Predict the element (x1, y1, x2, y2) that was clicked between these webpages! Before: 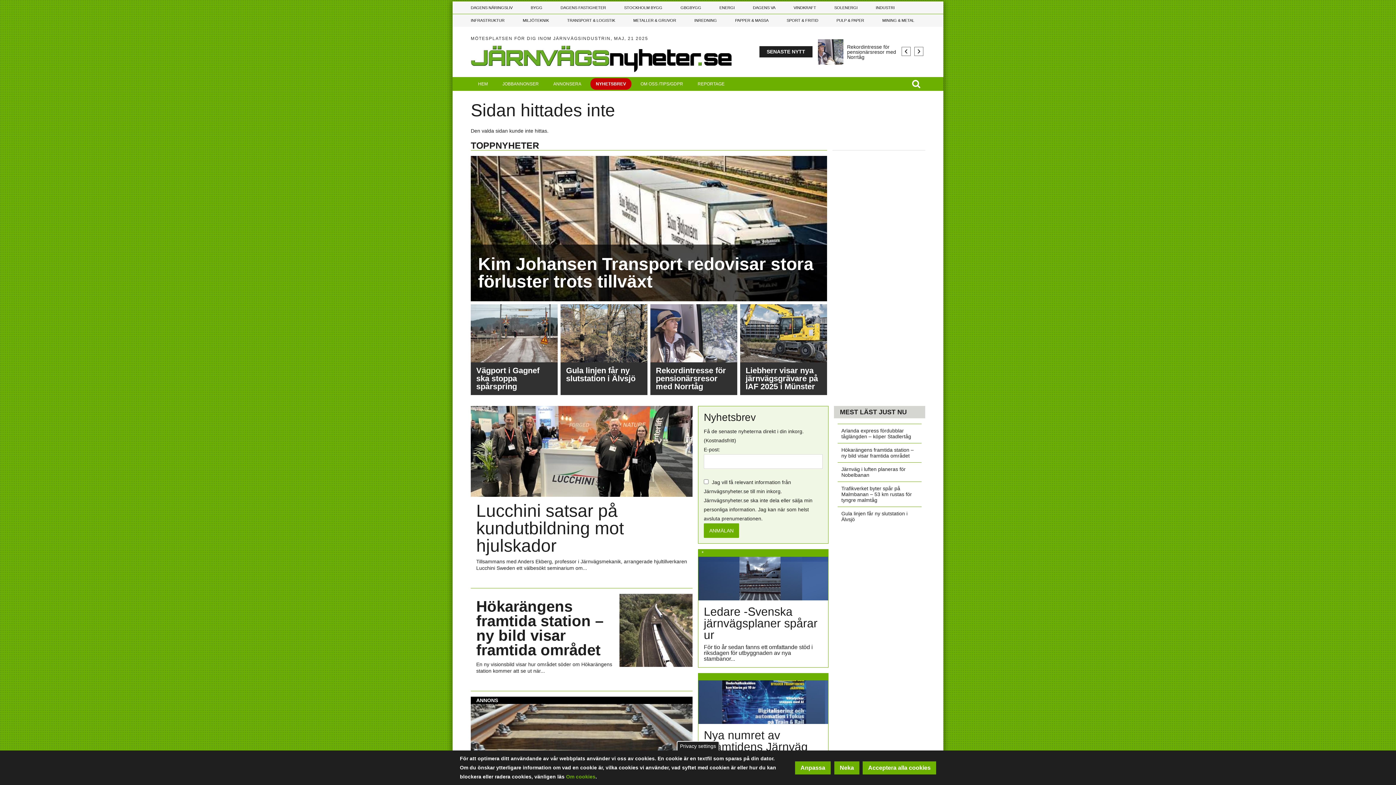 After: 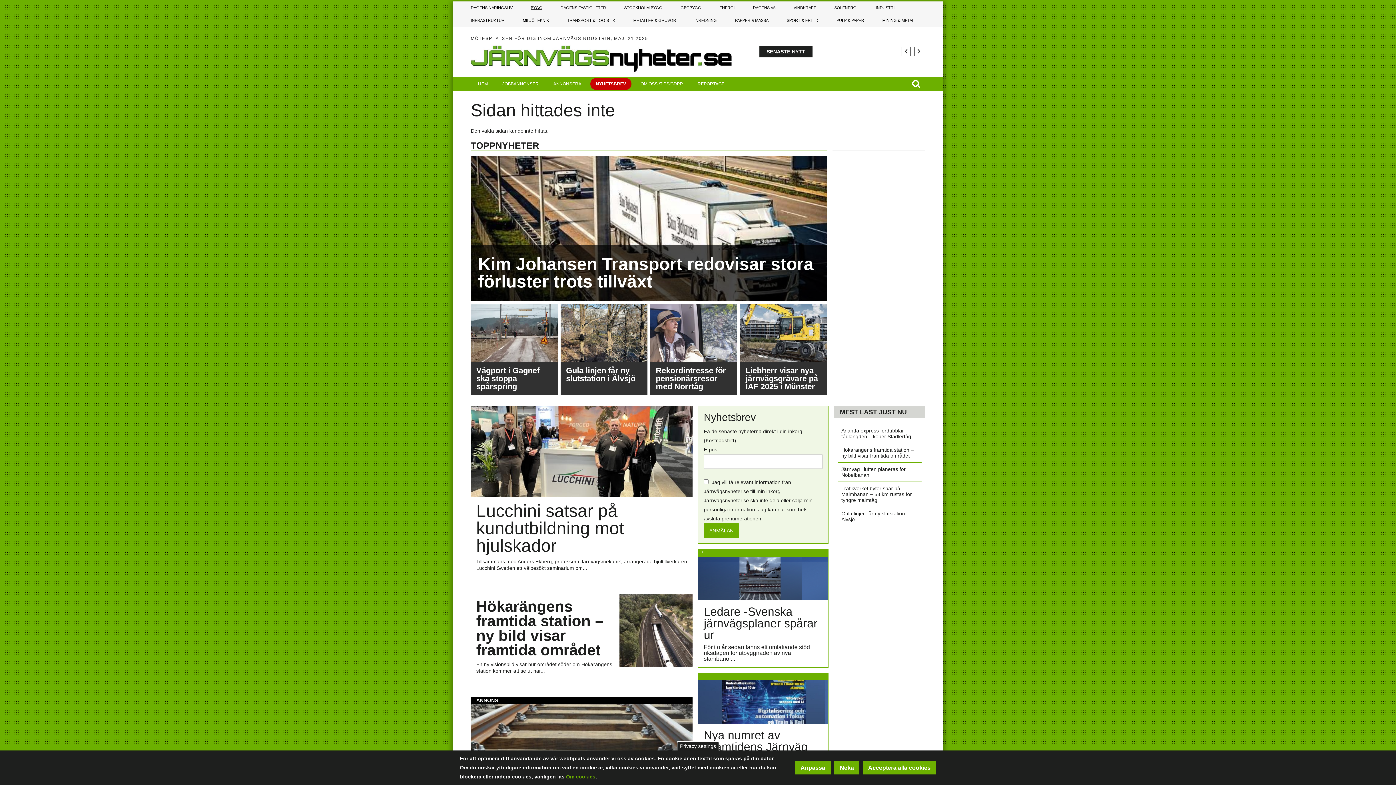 Action: bbox: (521, 1, 551, 14) label: BYGG